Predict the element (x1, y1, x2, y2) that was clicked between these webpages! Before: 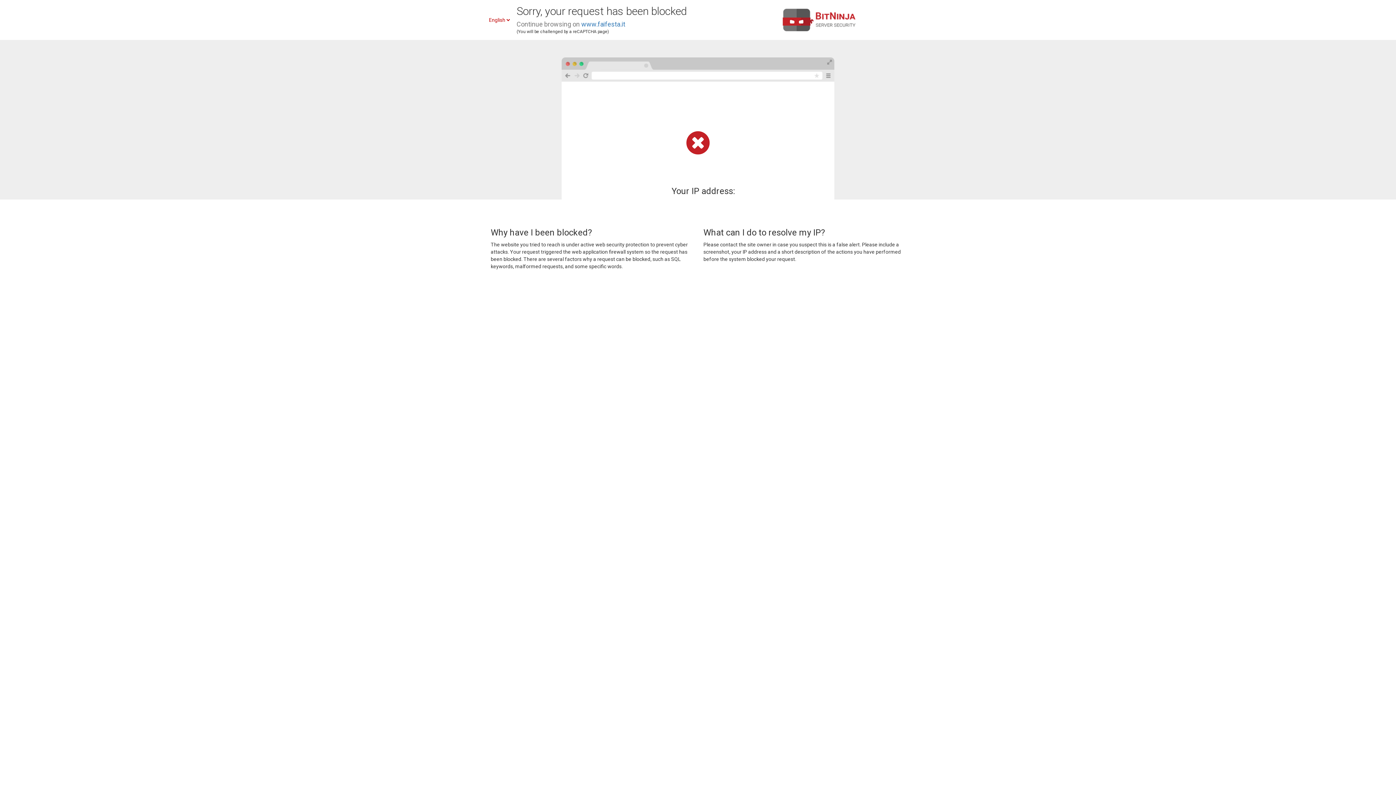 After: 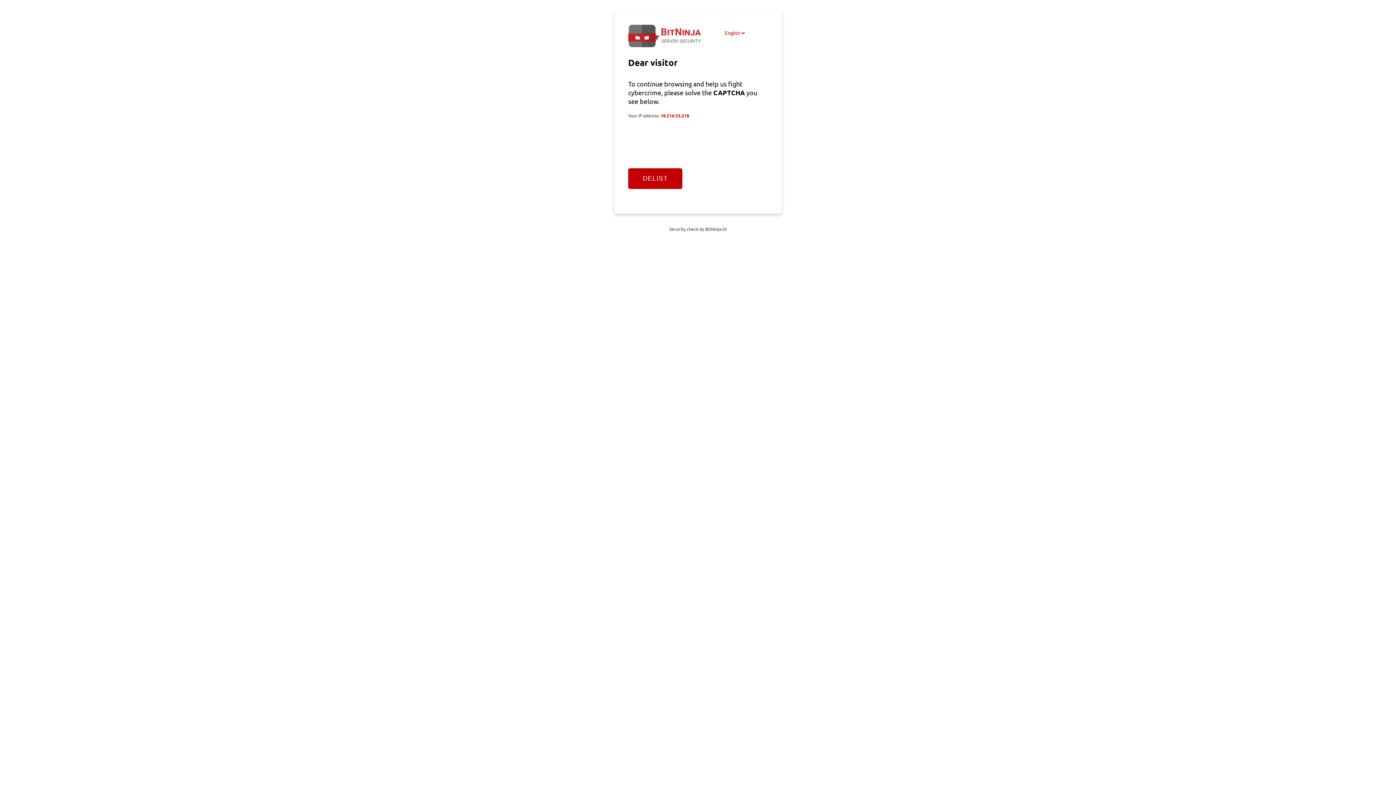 Action: label: www.faifesta.it bbox: (581, 20, 625, 28)